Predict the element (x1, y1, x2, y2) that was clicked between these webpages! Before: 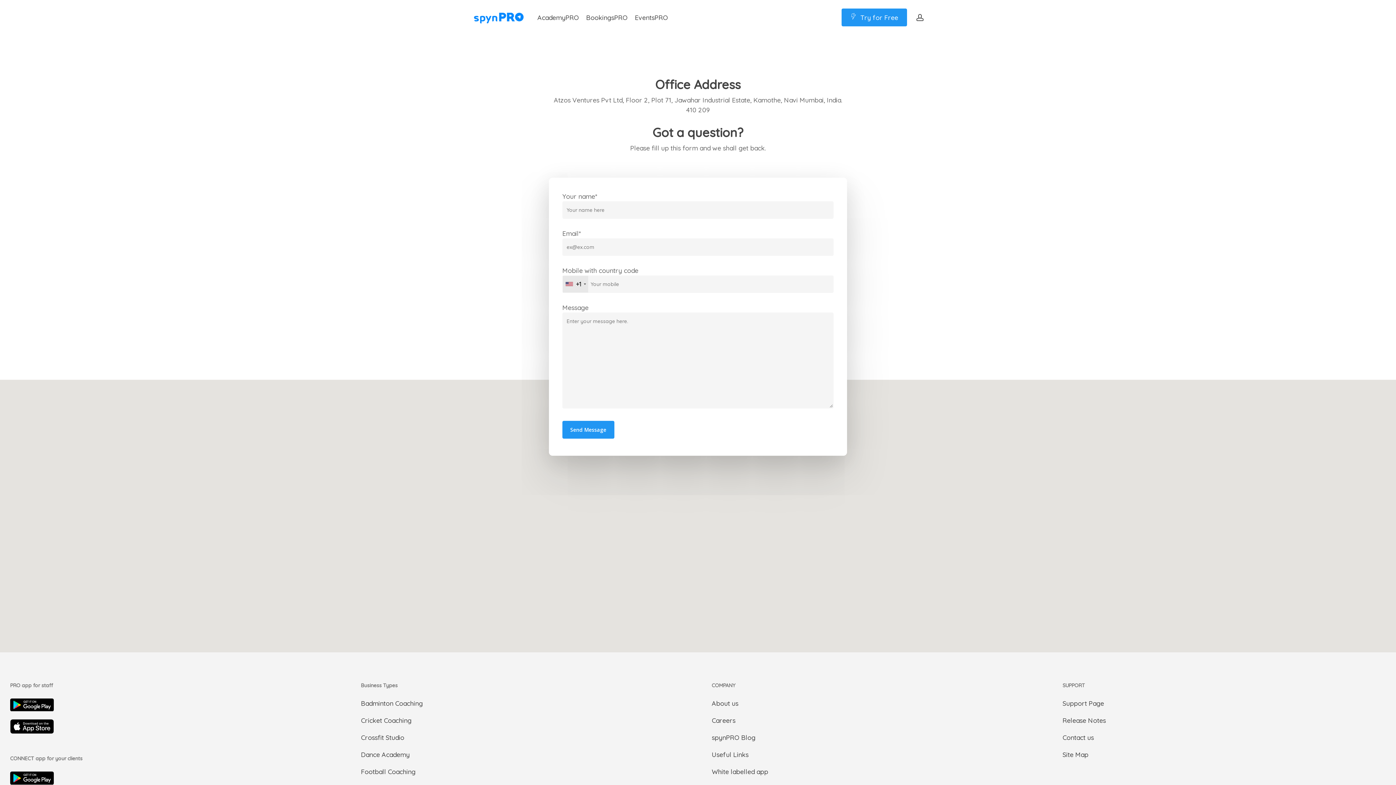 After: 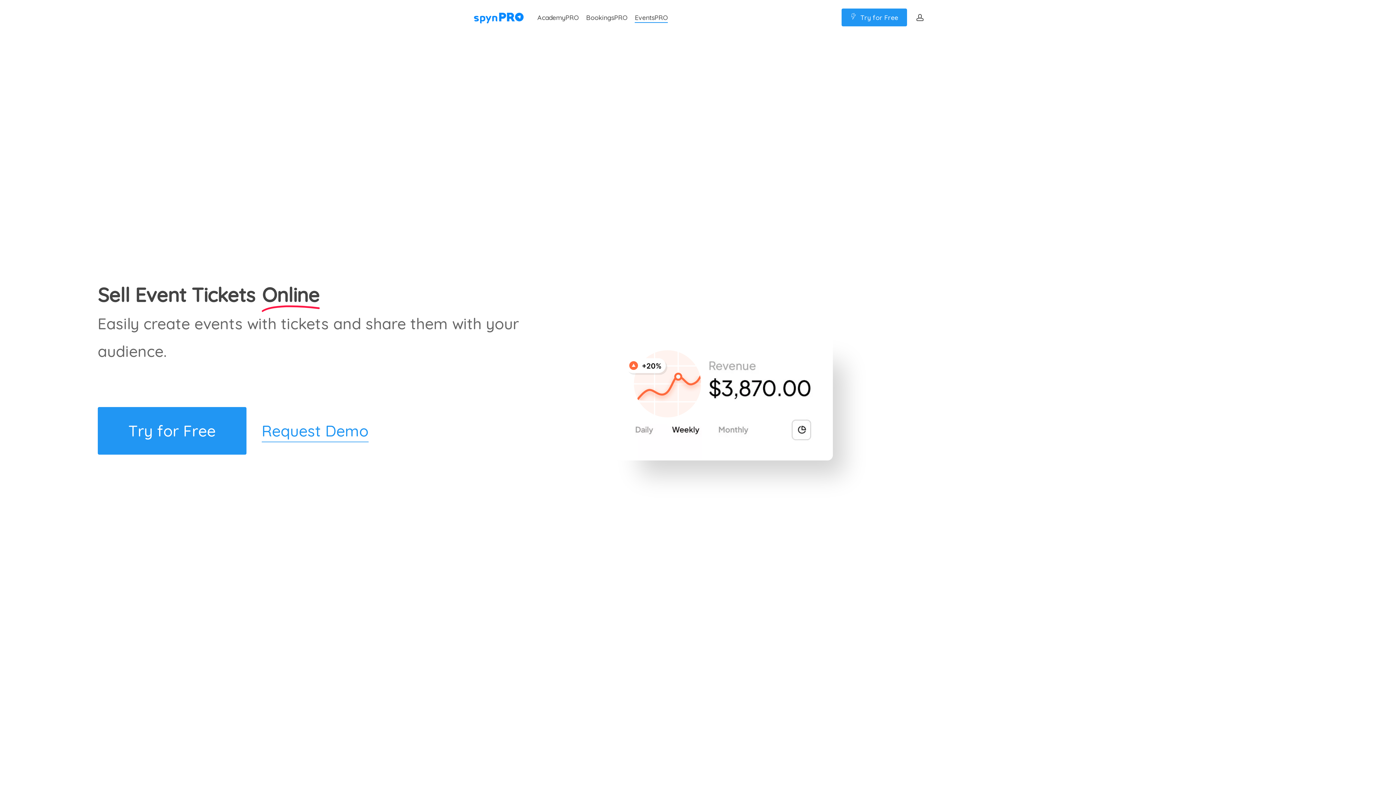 Action: label: EventsPRO bbox: (635, 12, 668, 22)